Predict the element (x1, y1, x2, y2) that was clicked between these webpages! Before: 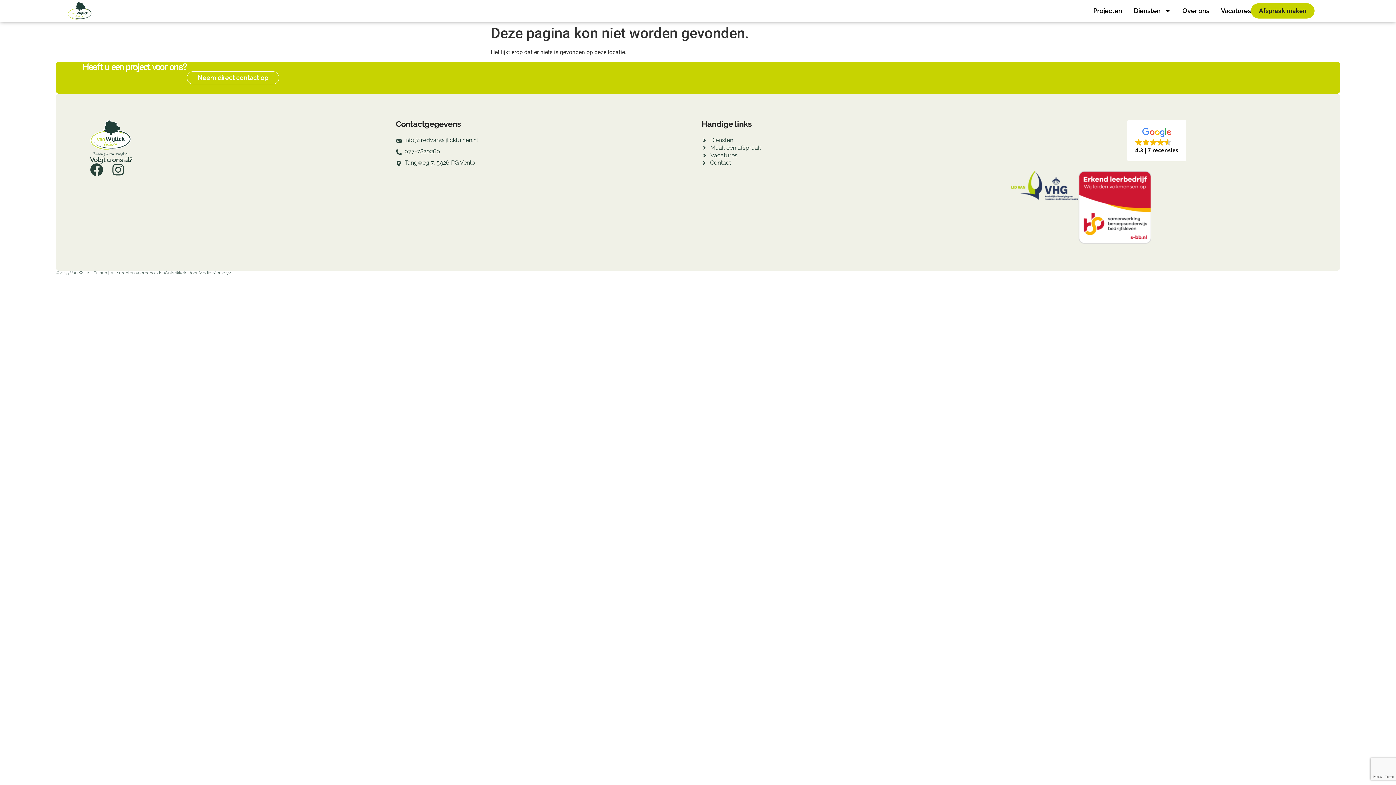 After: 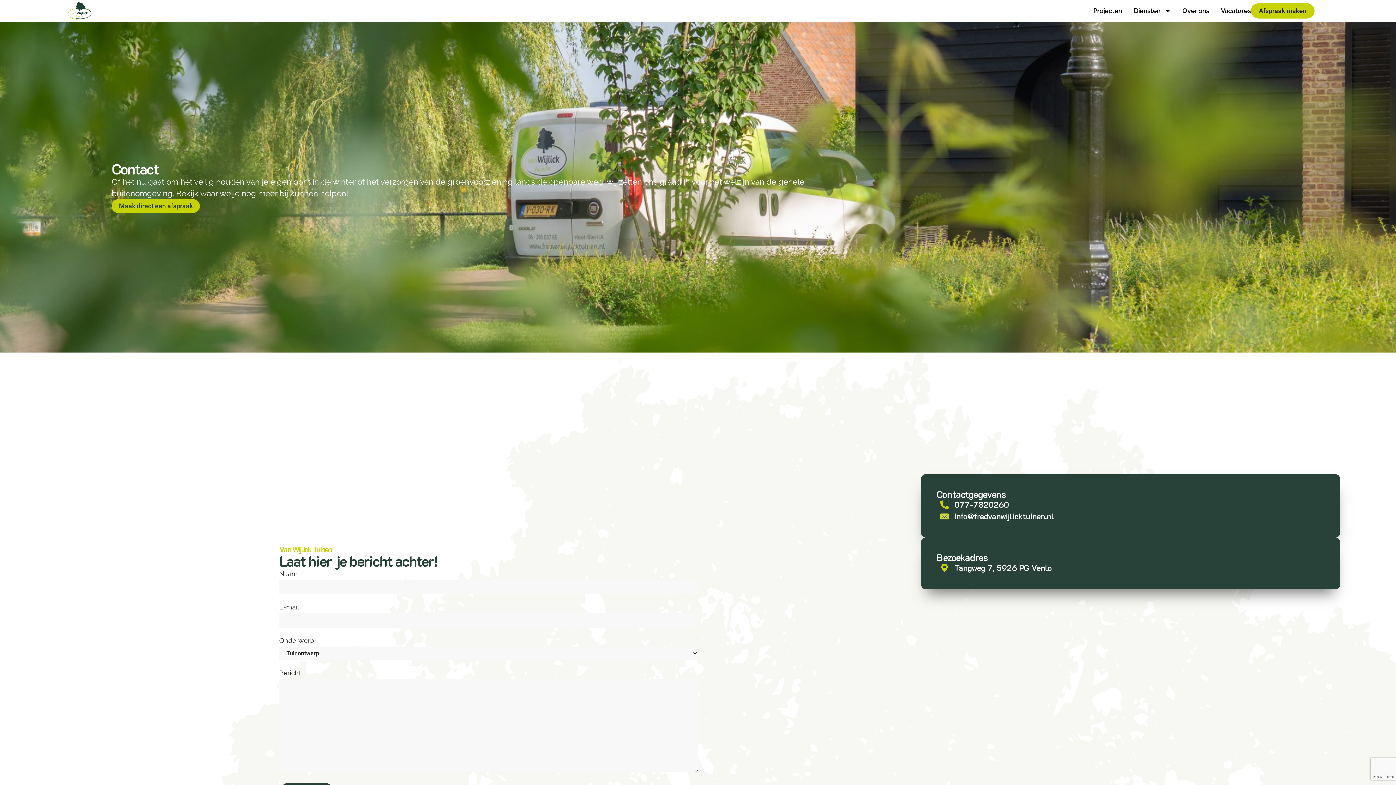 Action: label: Maak een afspraak bbox: (701, 147, 707, 151)